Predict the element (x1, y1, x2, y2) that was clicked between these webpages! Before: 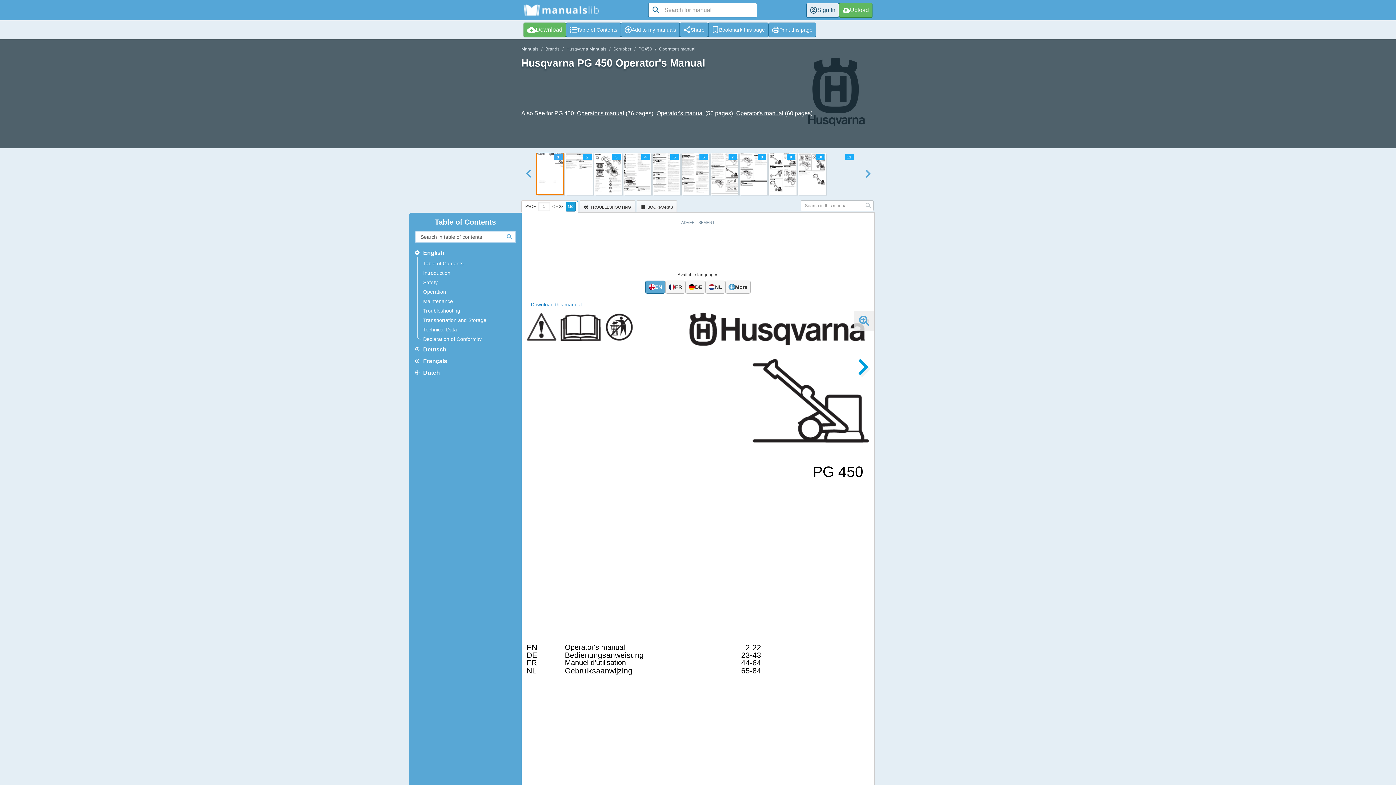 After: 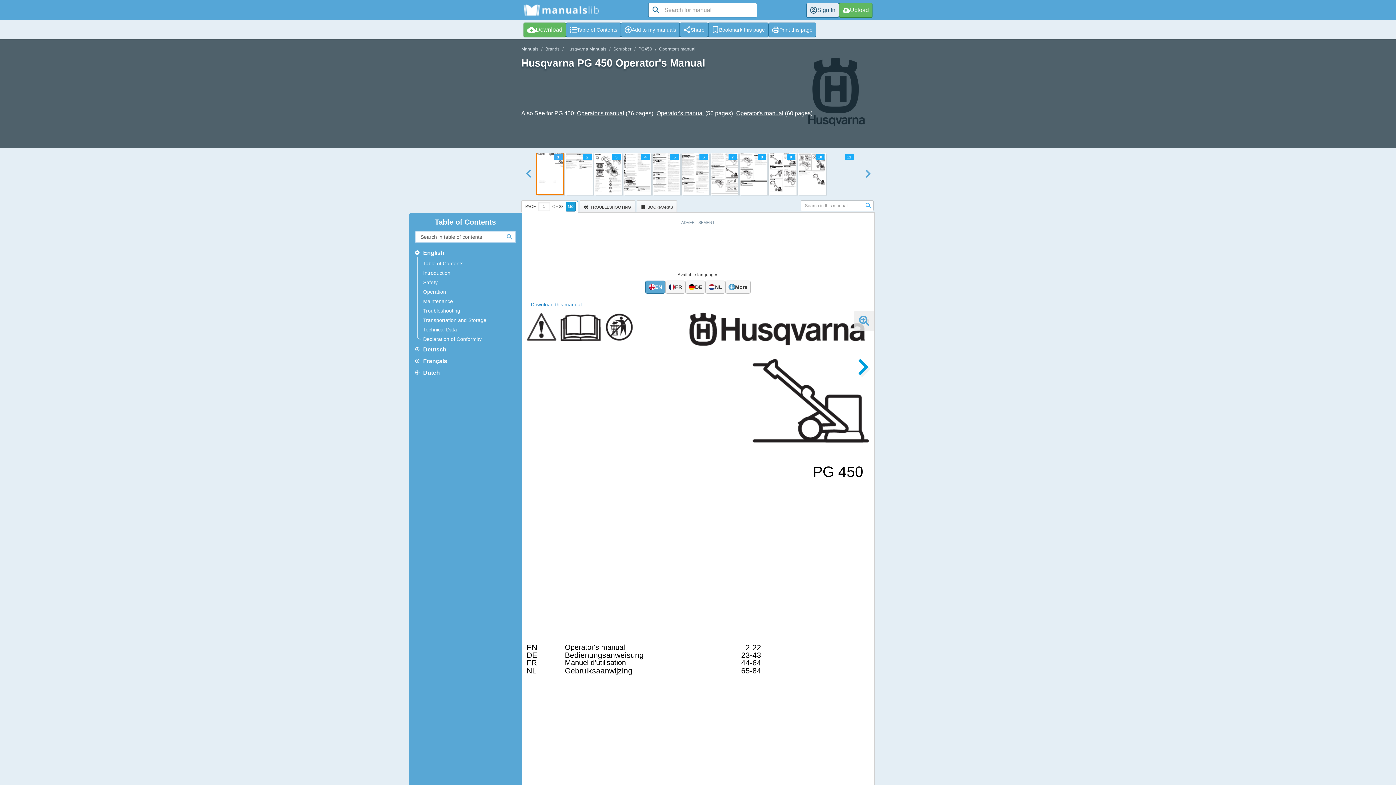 Action: bbox: (863, 200, 873, 210)